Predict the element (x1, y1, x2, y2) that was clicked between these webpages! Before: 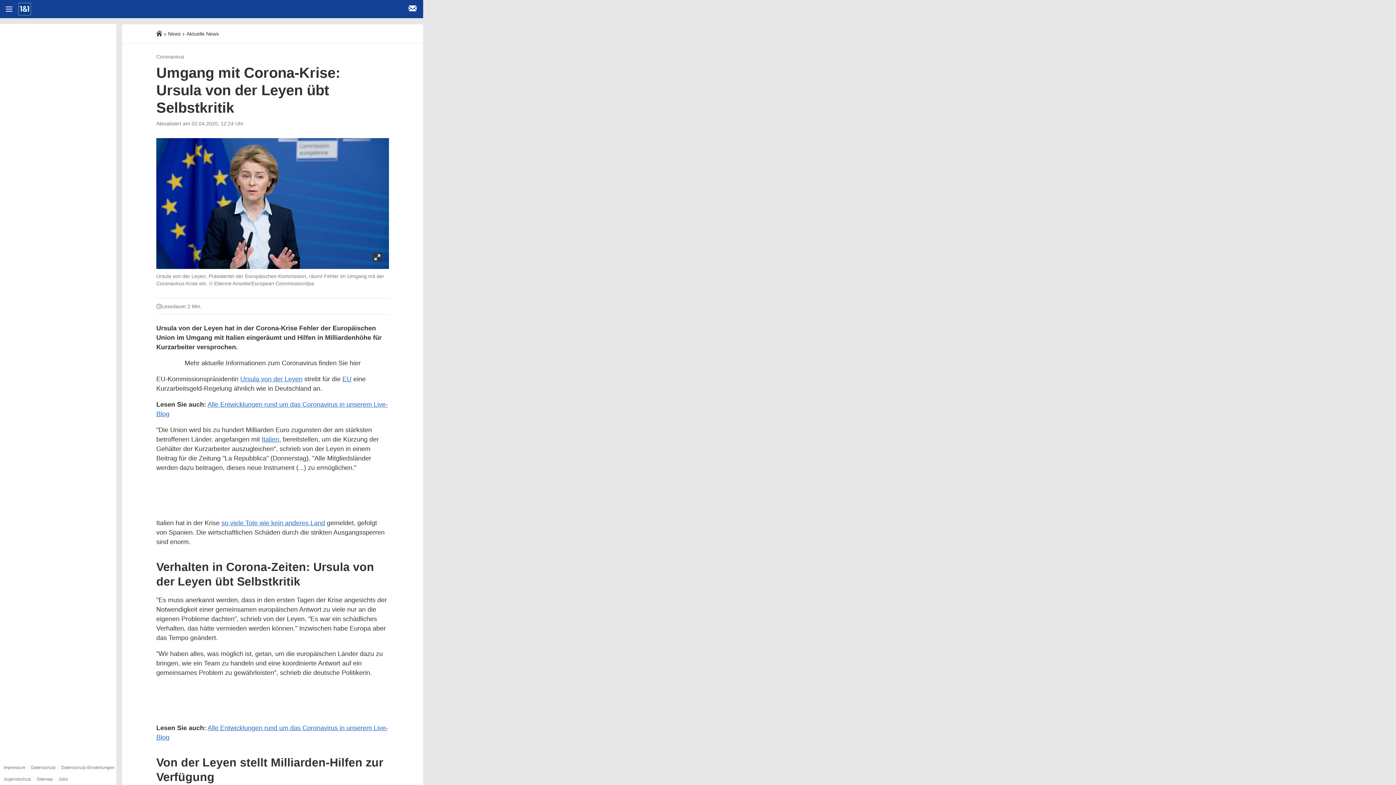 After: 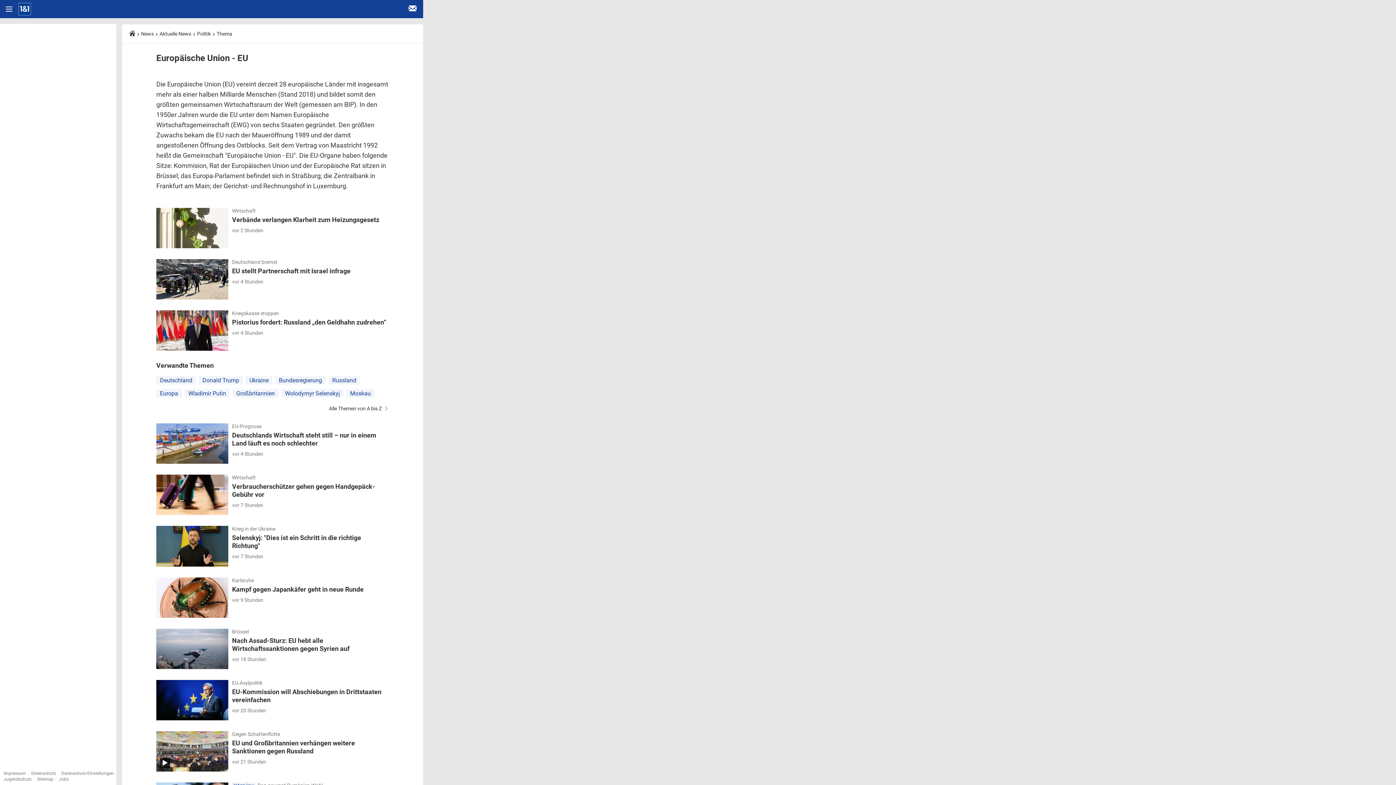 Action: label: EU bbox: (342, 375, 351, 382)